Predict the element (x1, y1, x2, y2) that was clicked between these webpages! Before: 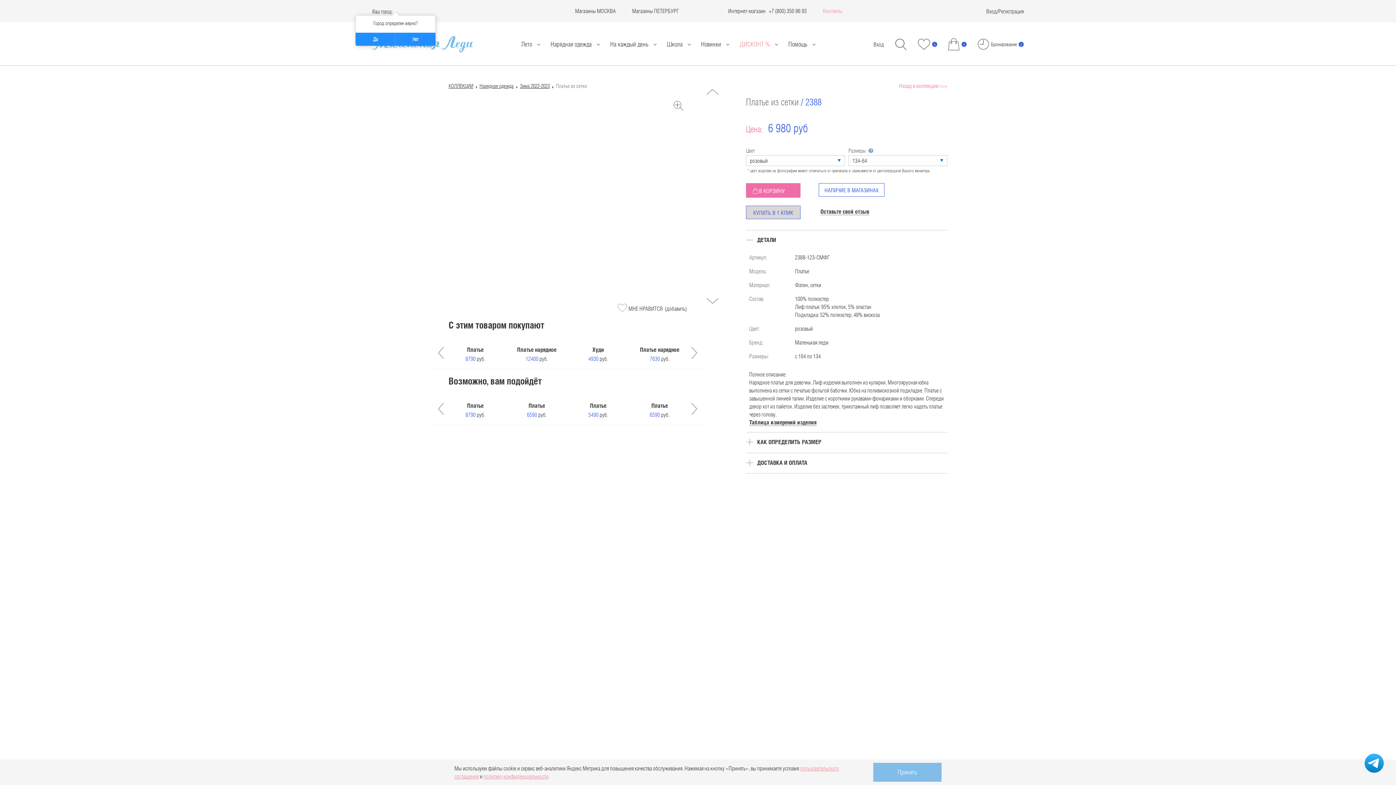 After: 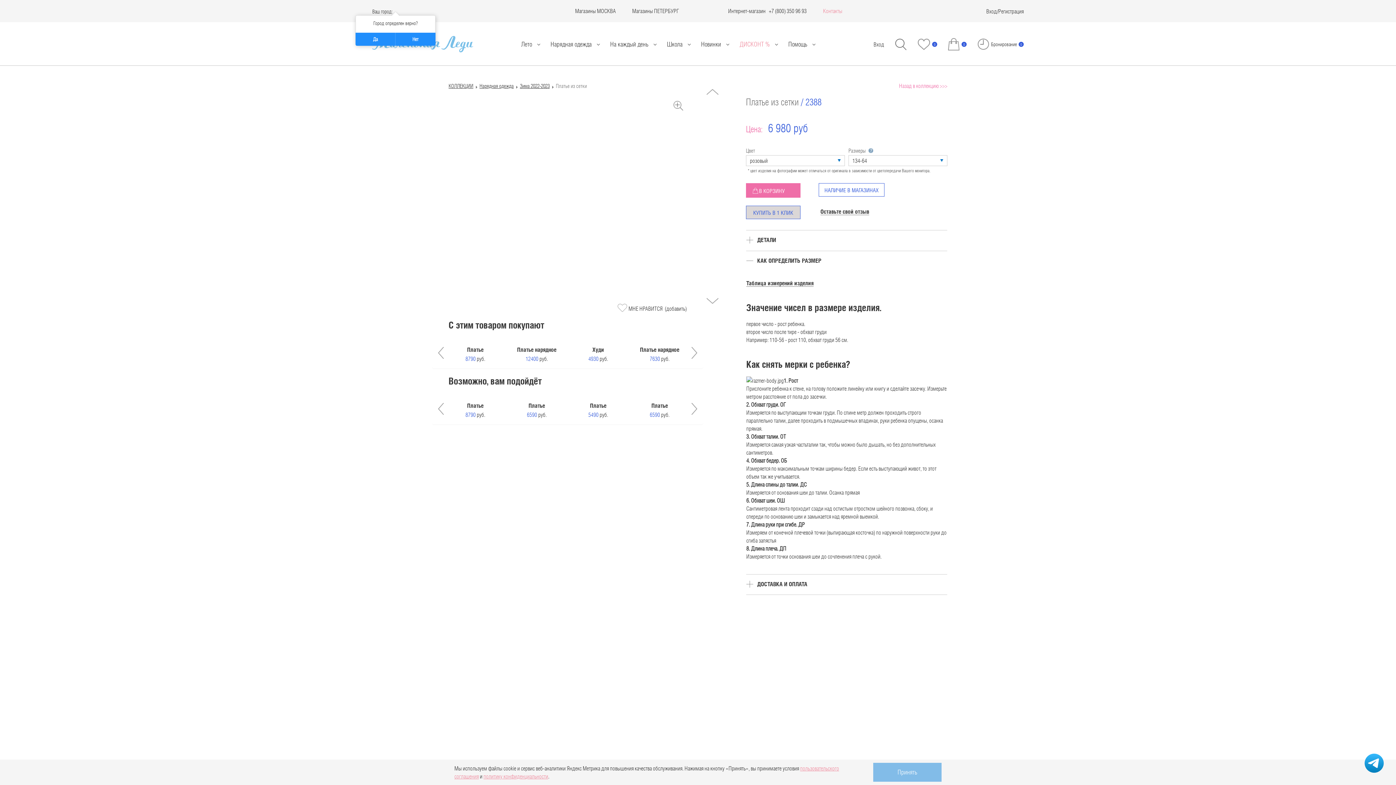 Action: bbox: (746, 438, 821, 445) label:  КАК ОПРЕДЕЛИТЬ РАЗМЕР